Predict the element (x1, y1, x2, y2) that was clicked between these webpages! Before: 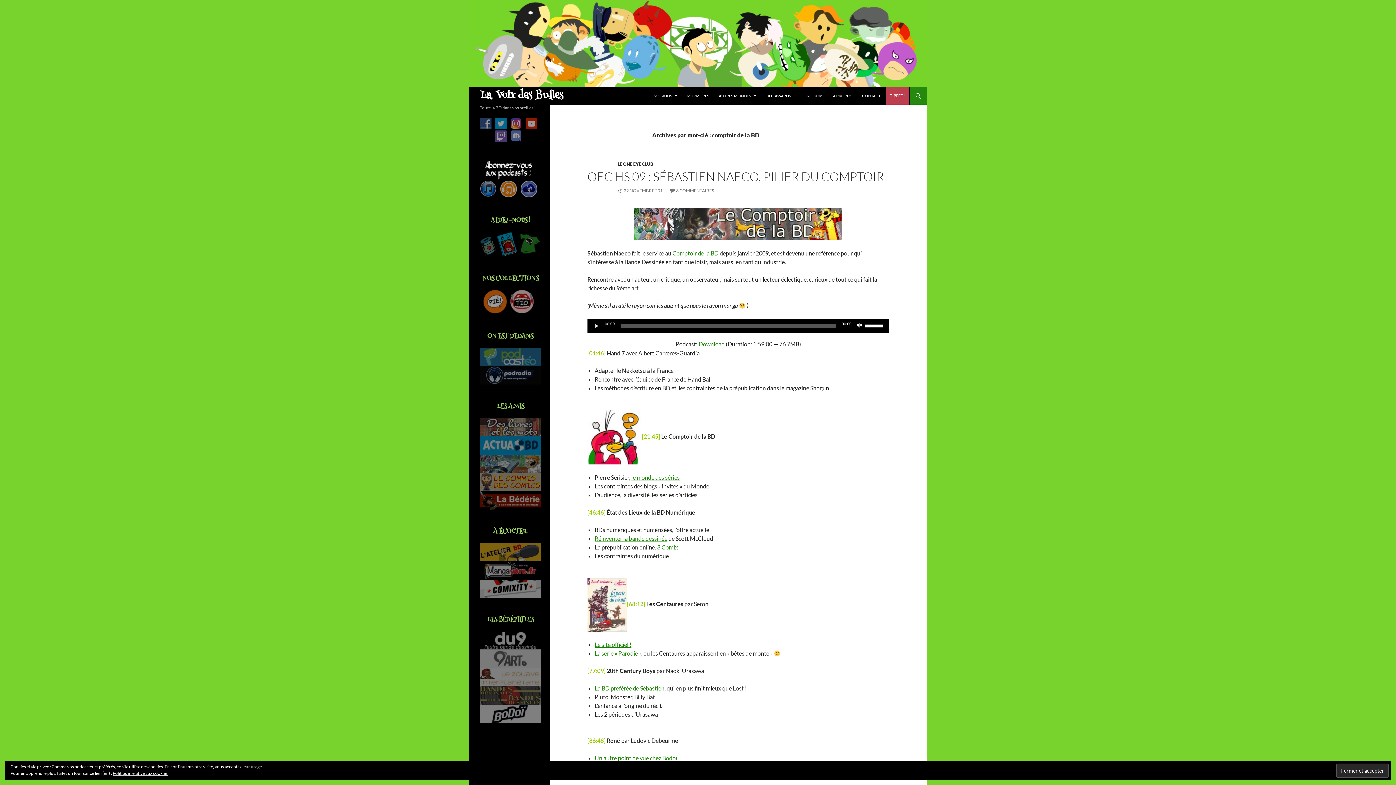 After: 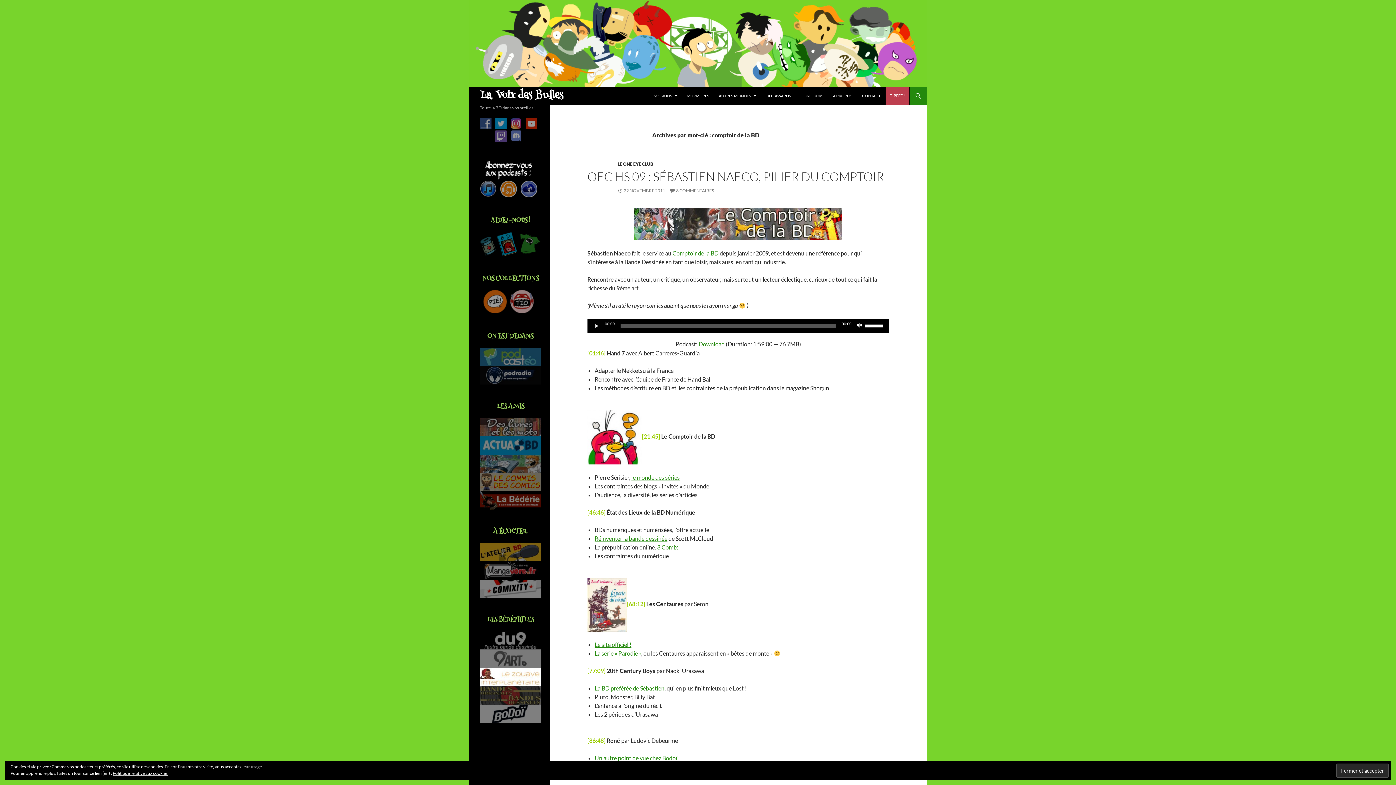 Action: bbox: (480, 674, 541, 679)